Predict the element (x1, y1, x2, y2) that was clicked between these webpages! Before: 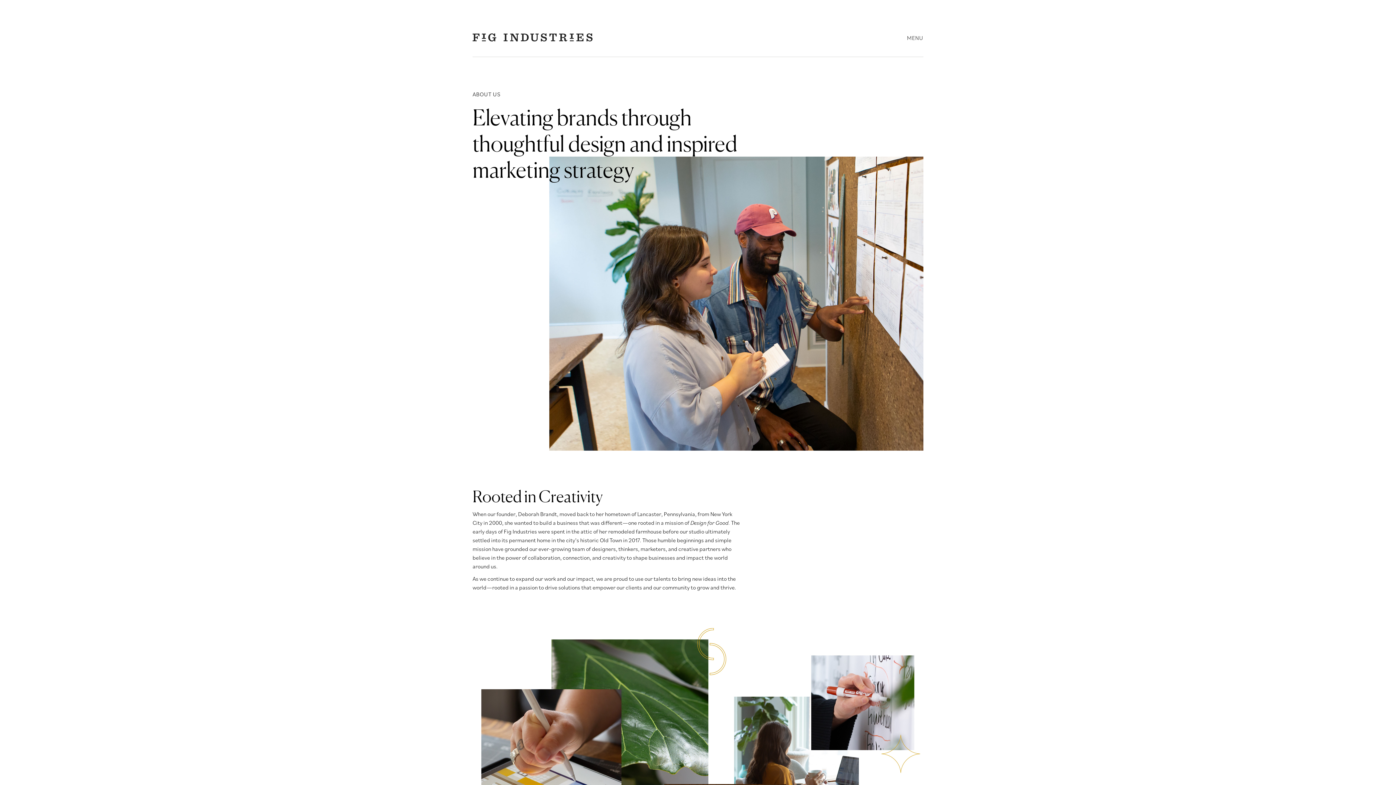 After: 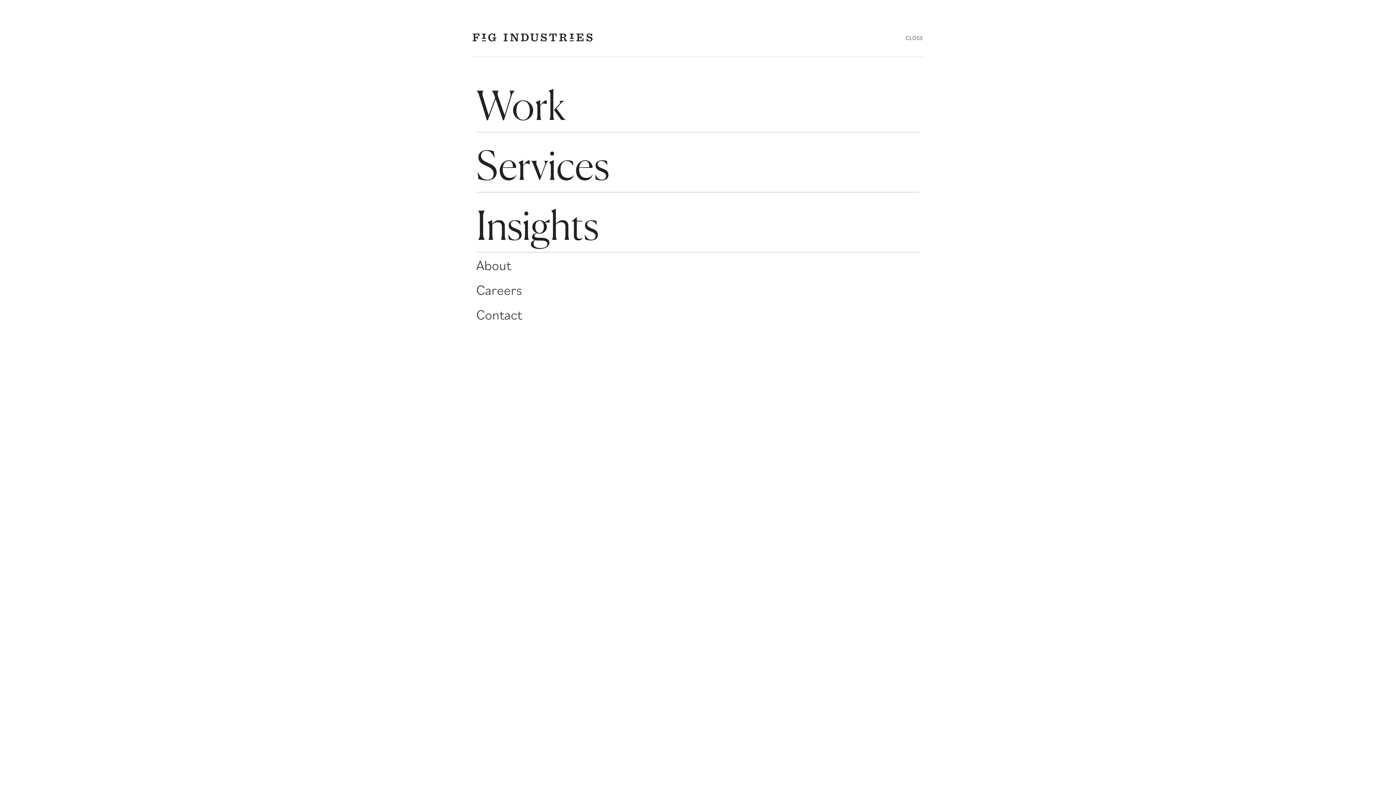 Action: bbox: (901, 30, 923, 45) label: MENU